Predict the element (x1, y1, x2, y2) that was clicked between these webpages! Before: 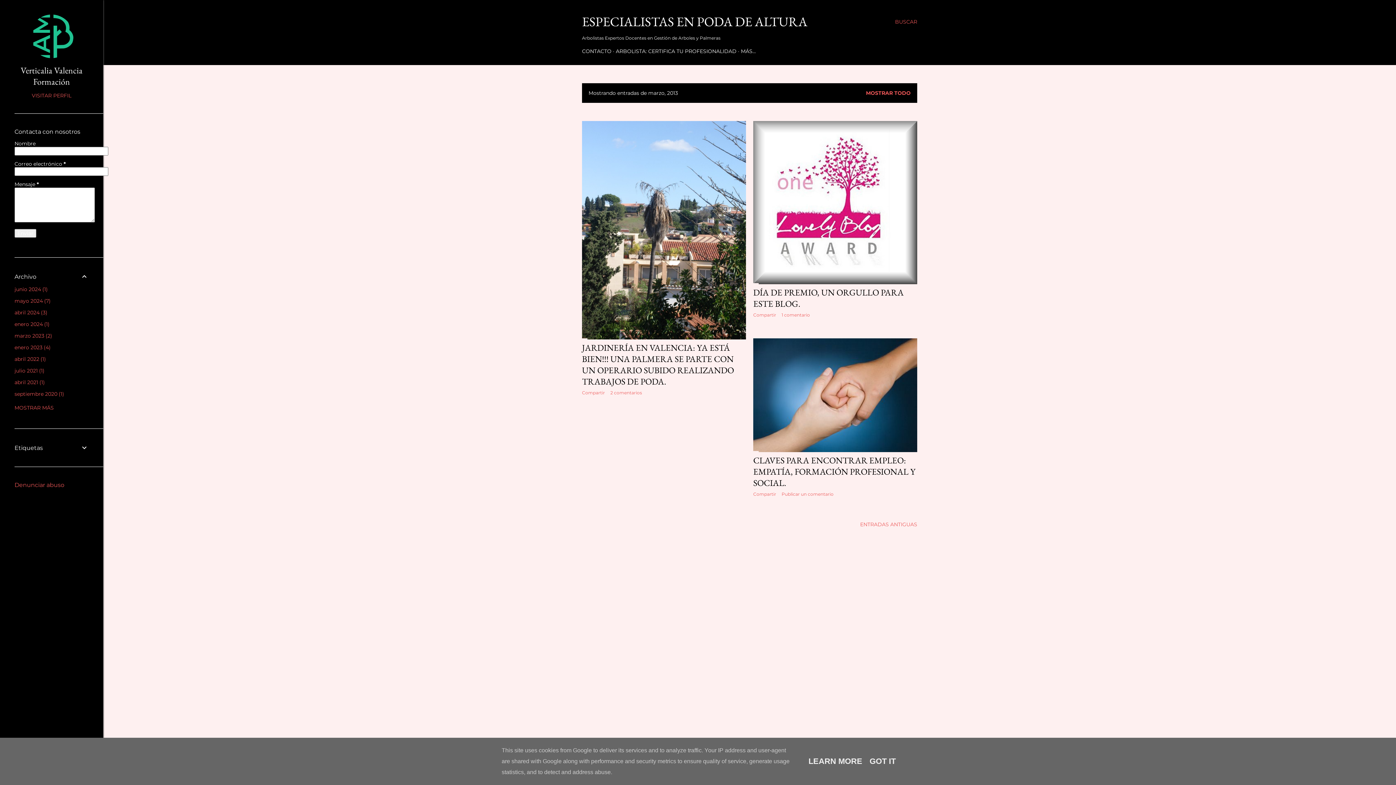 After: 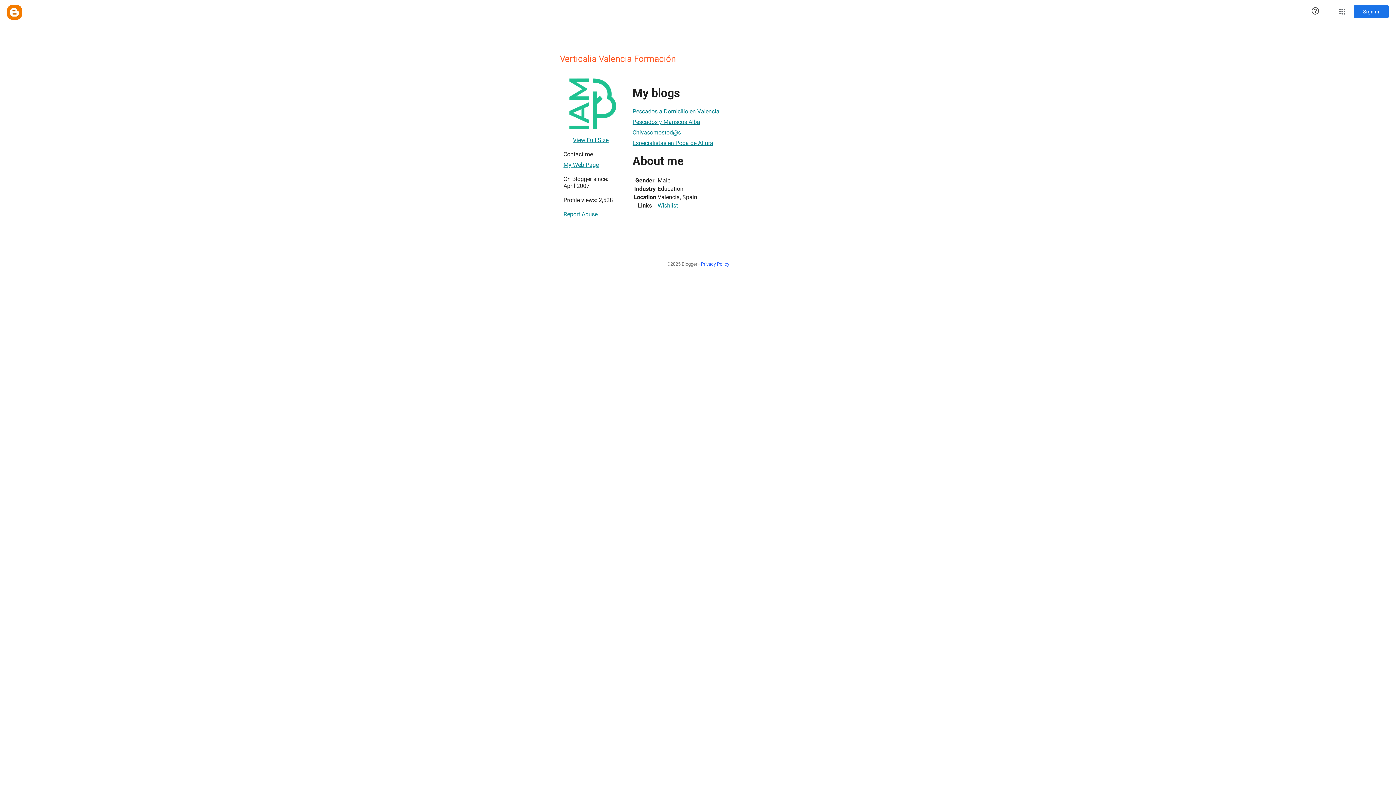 Action: bbox: (14, 64, 88, 87) label: Verticalia Valencia Formación